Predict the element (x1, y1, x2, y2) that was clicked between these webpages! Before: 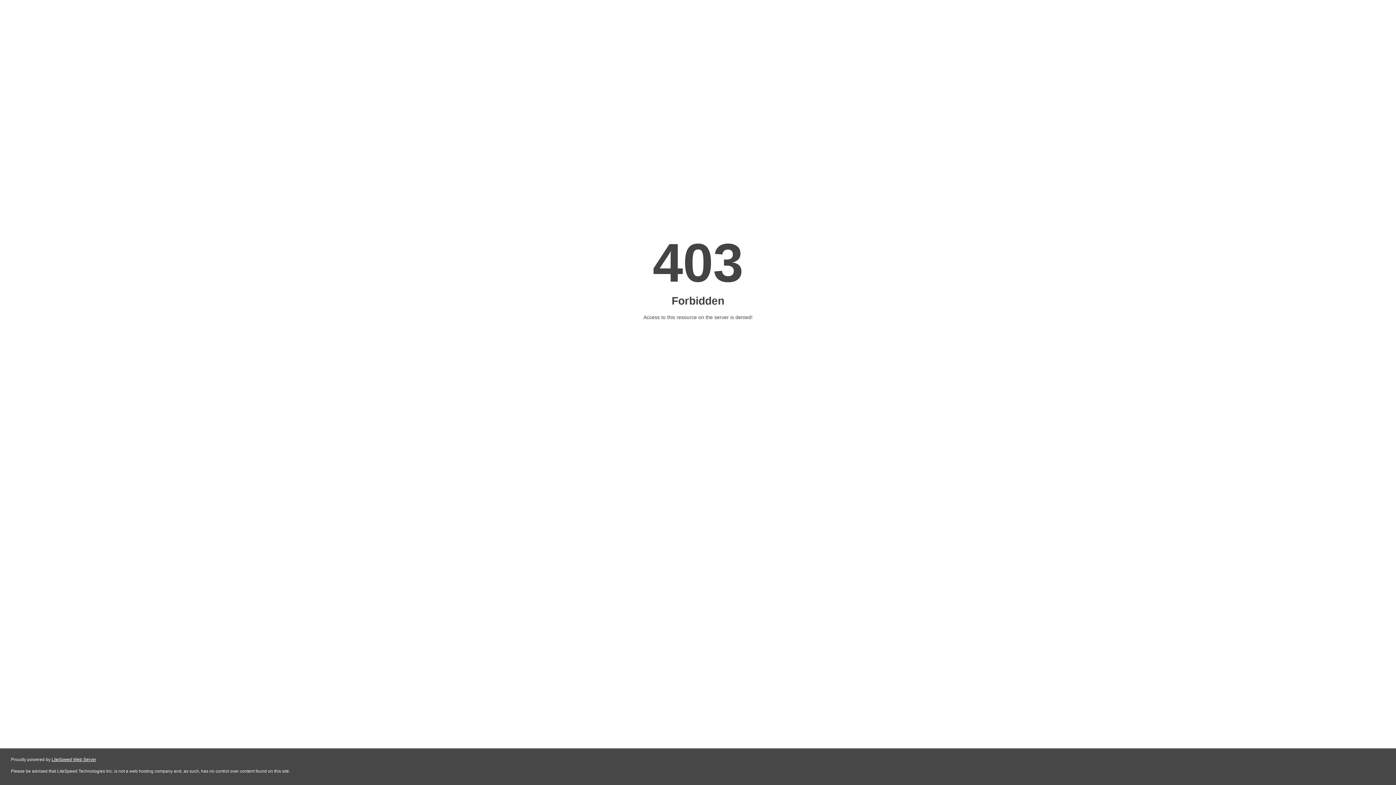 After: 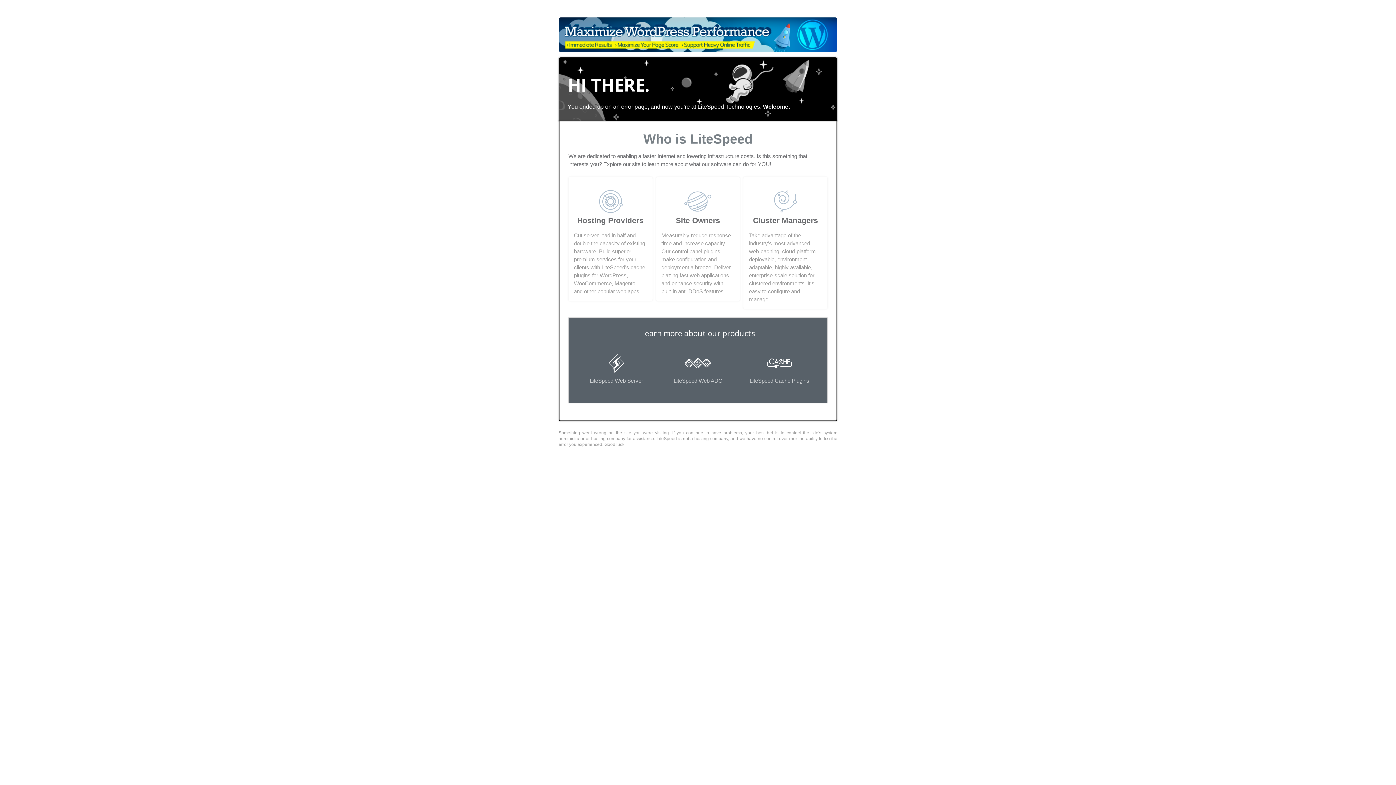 Action: bbox: (51, 757, 96, 762) label: LiteSpeed Web Server